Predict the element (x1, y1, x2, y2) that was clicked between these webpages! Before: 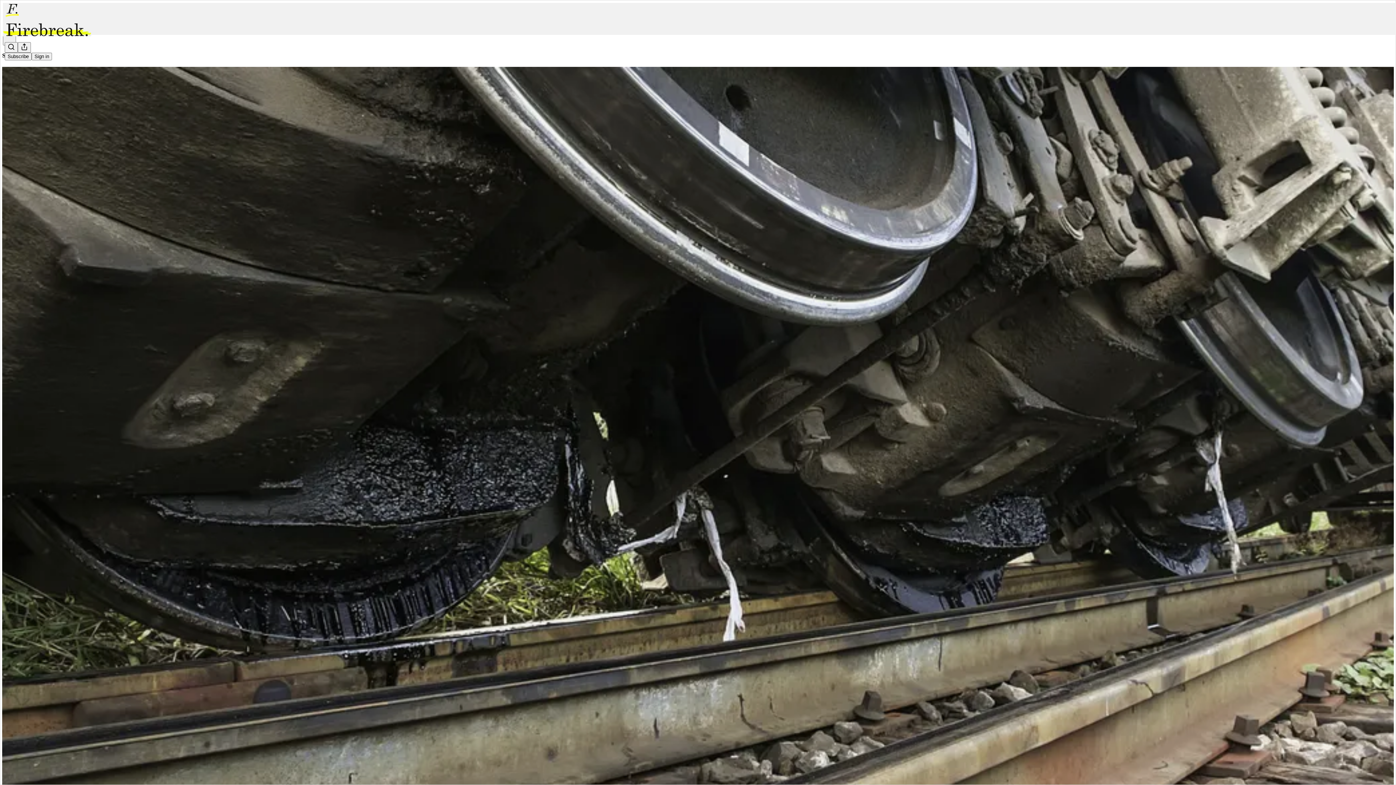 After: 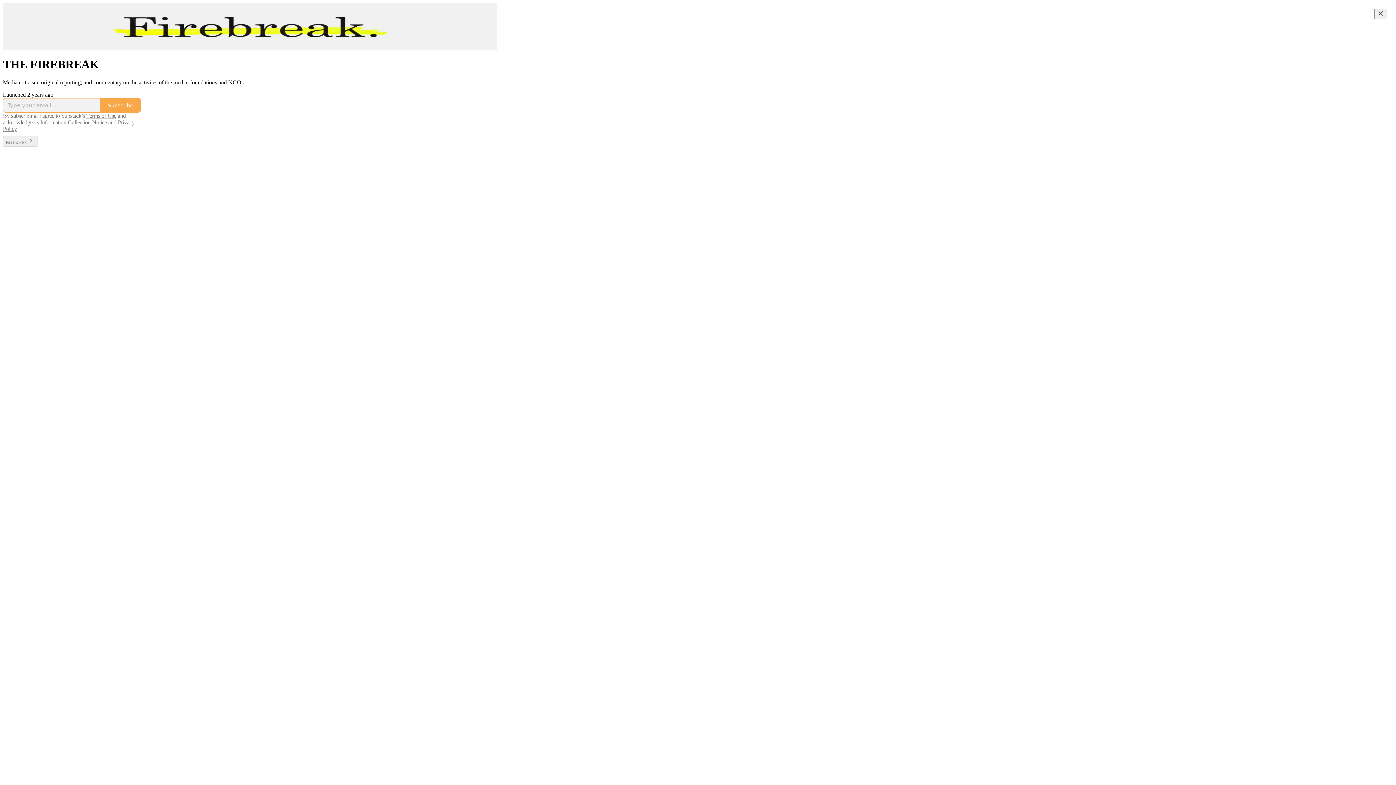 Action: bbox: (4, 2, 1399, 17)